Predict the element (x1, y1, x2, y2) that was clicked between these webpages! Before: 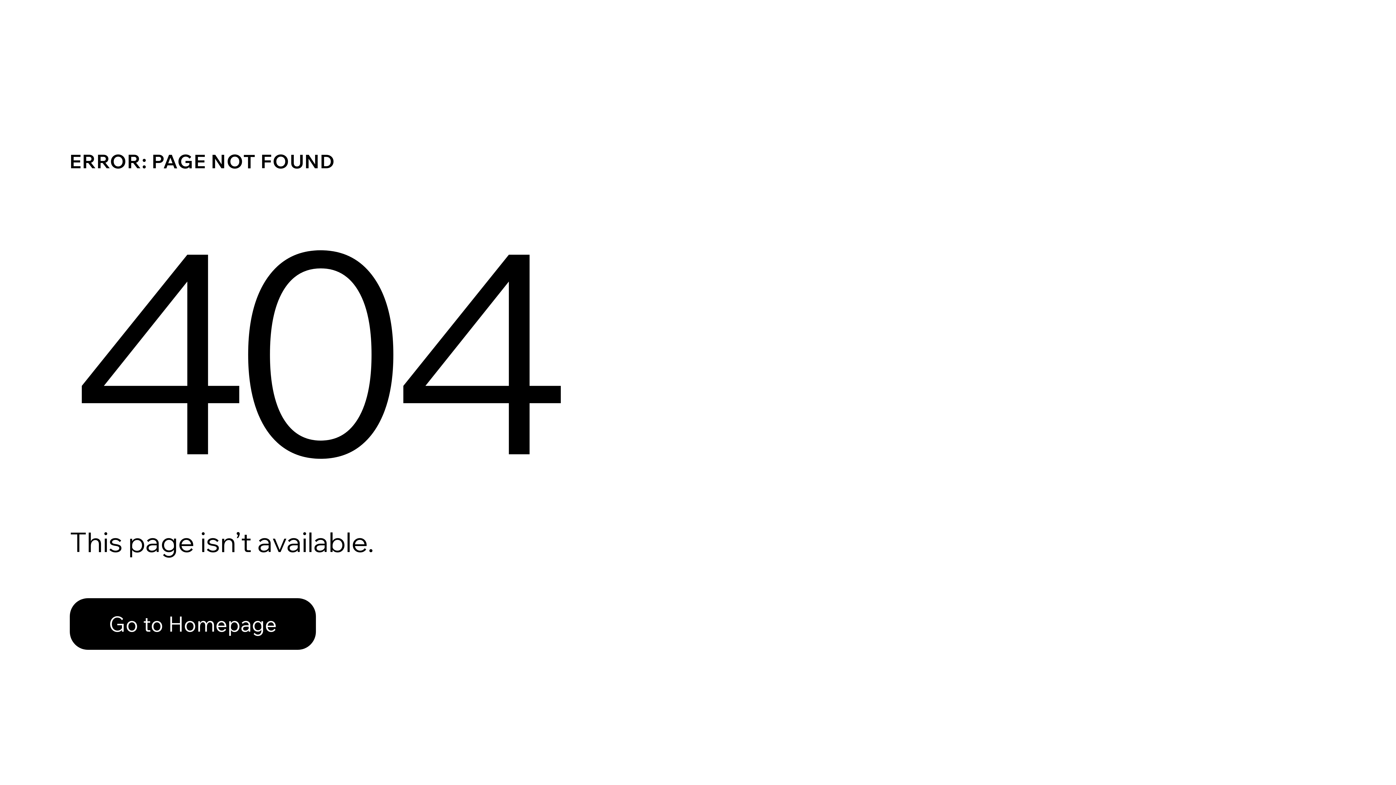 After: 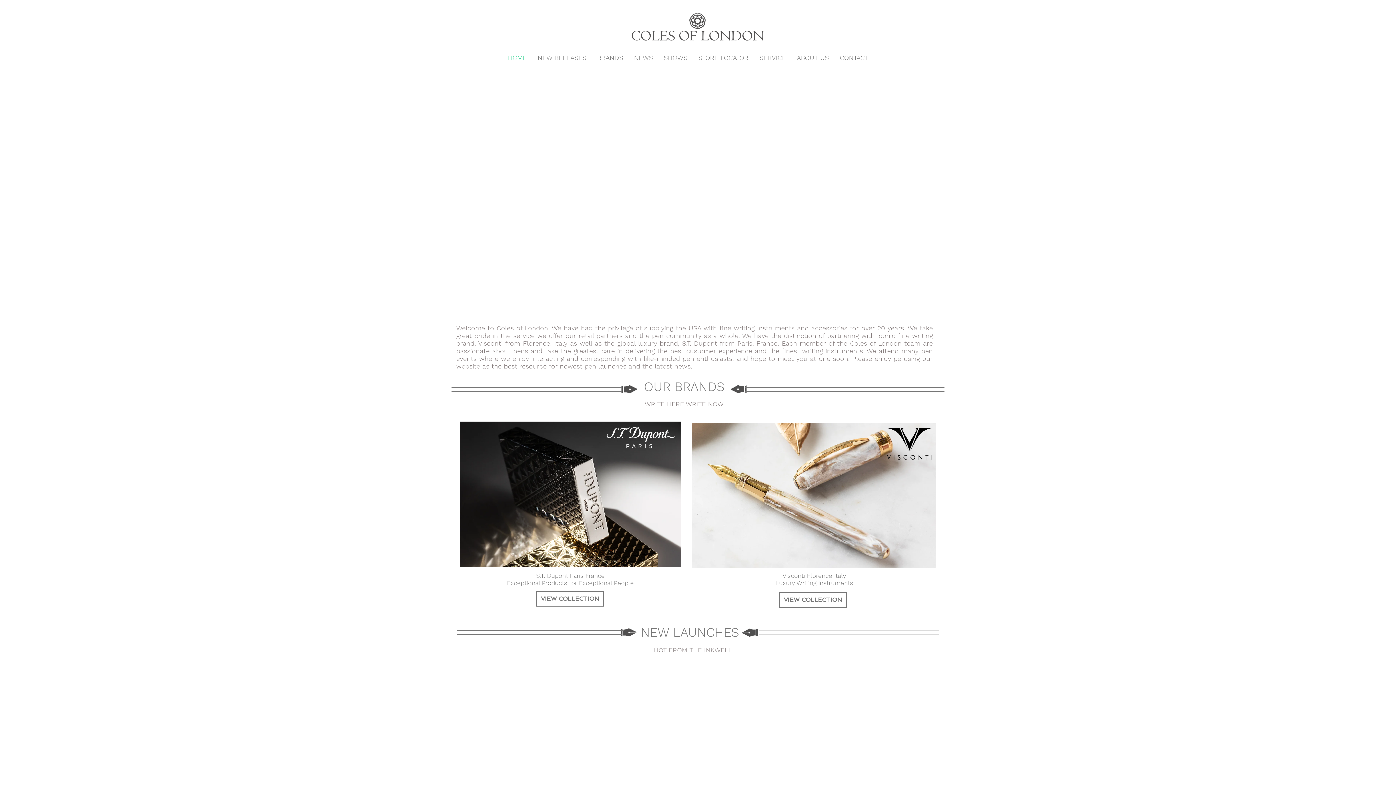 Action: bbox: (69, 598, 316, 650) label: Go to Homepage